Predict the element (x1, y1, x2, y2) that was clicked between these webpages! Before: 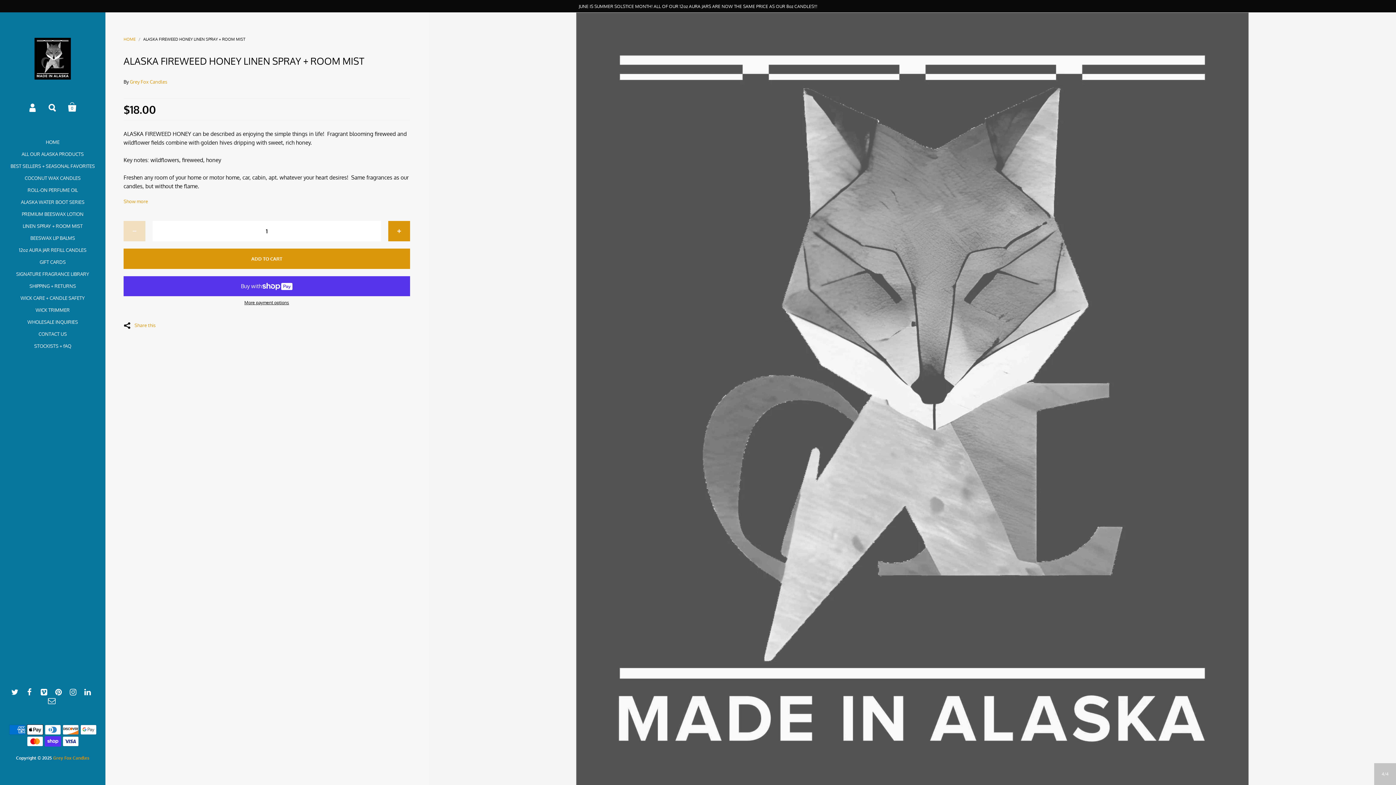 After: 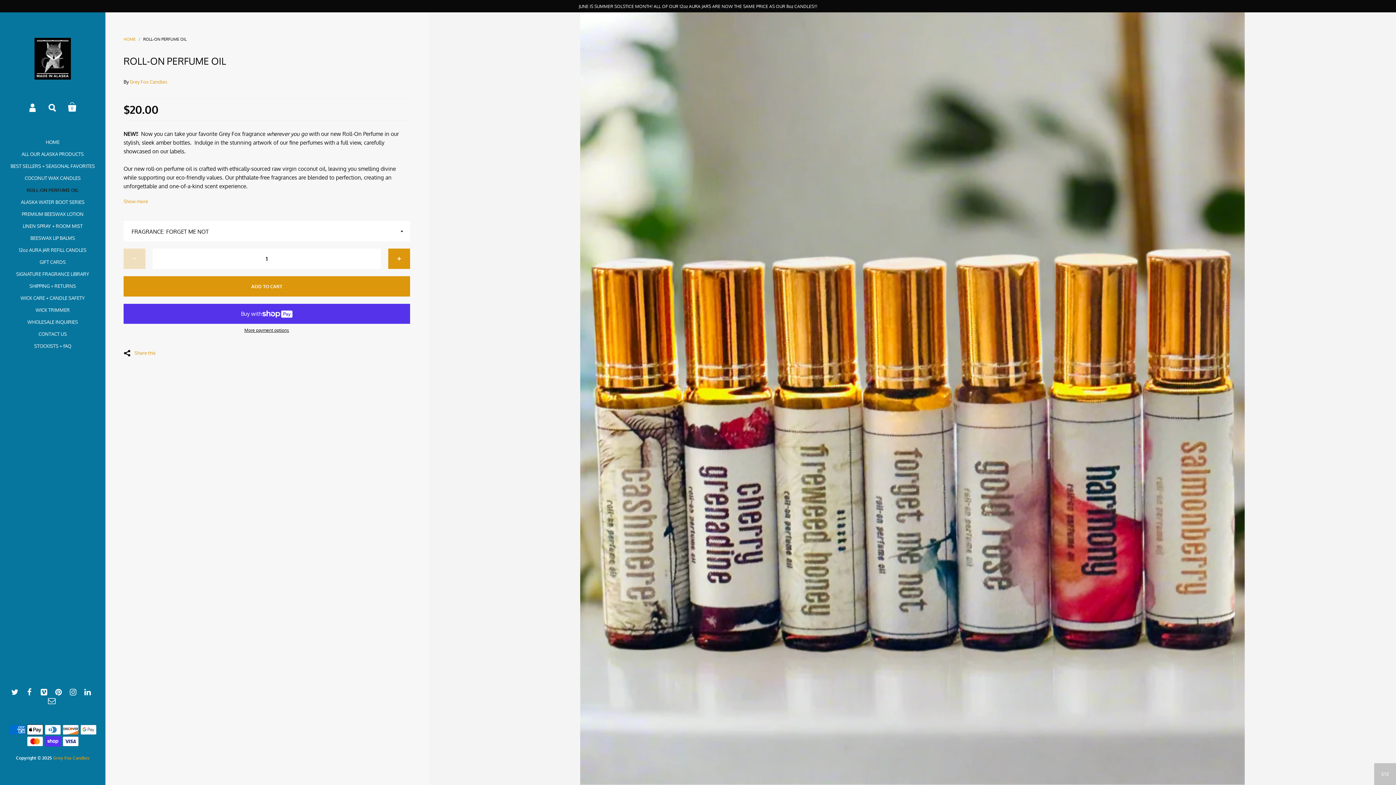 Action: bbox: (20, 184, 85, 196) label: ROLL-ON PERFUME OIL